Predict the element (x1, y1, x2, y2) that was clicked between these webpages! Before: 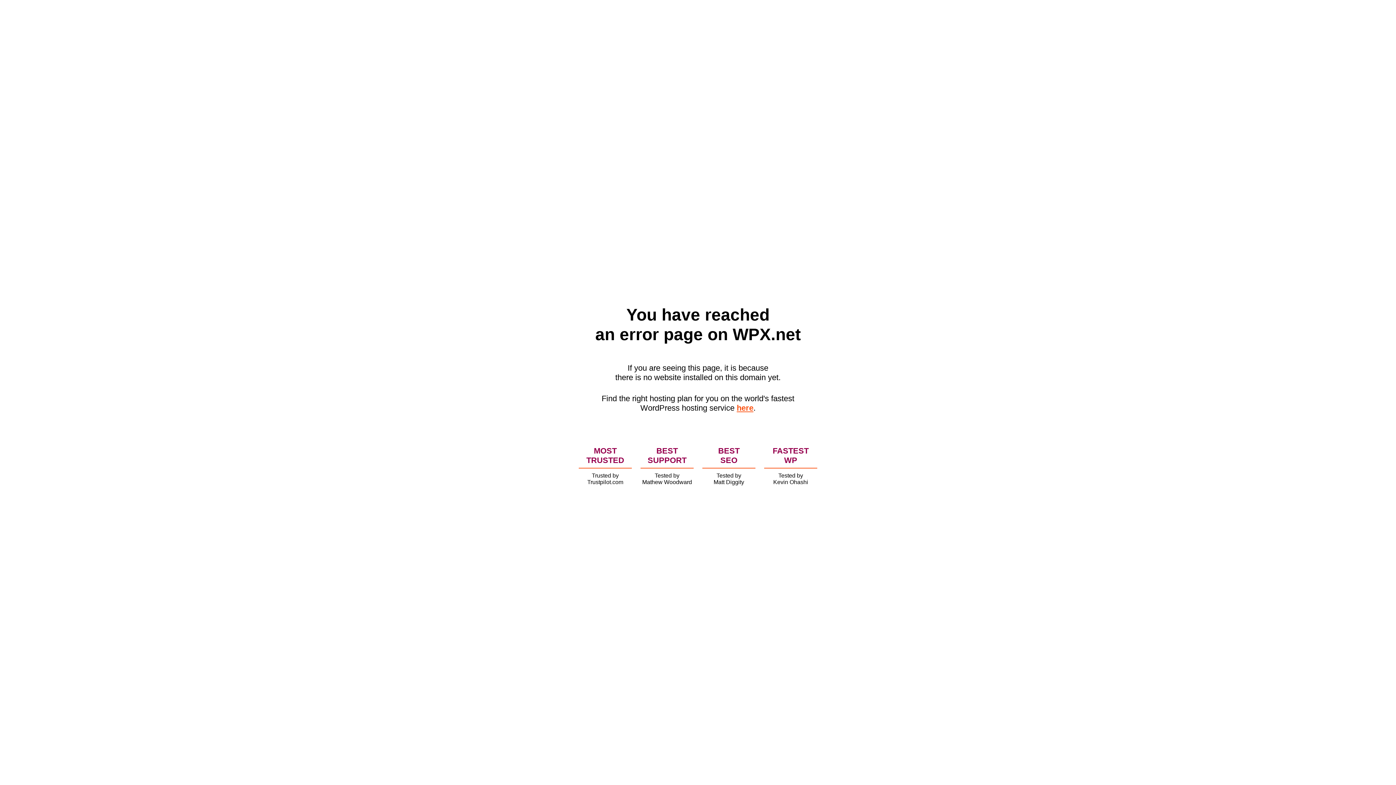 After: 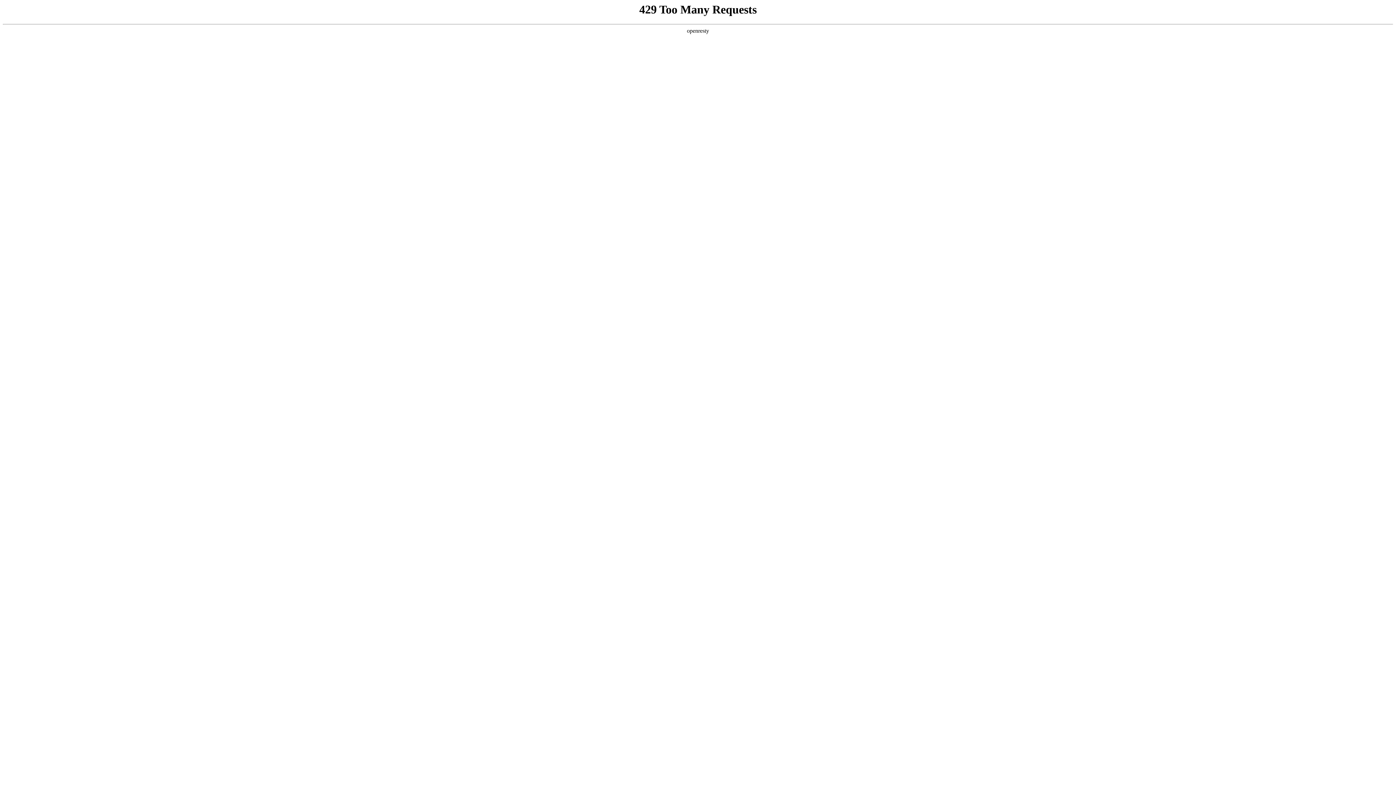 Action: bbox: (736, 403, 753, 412) label: here